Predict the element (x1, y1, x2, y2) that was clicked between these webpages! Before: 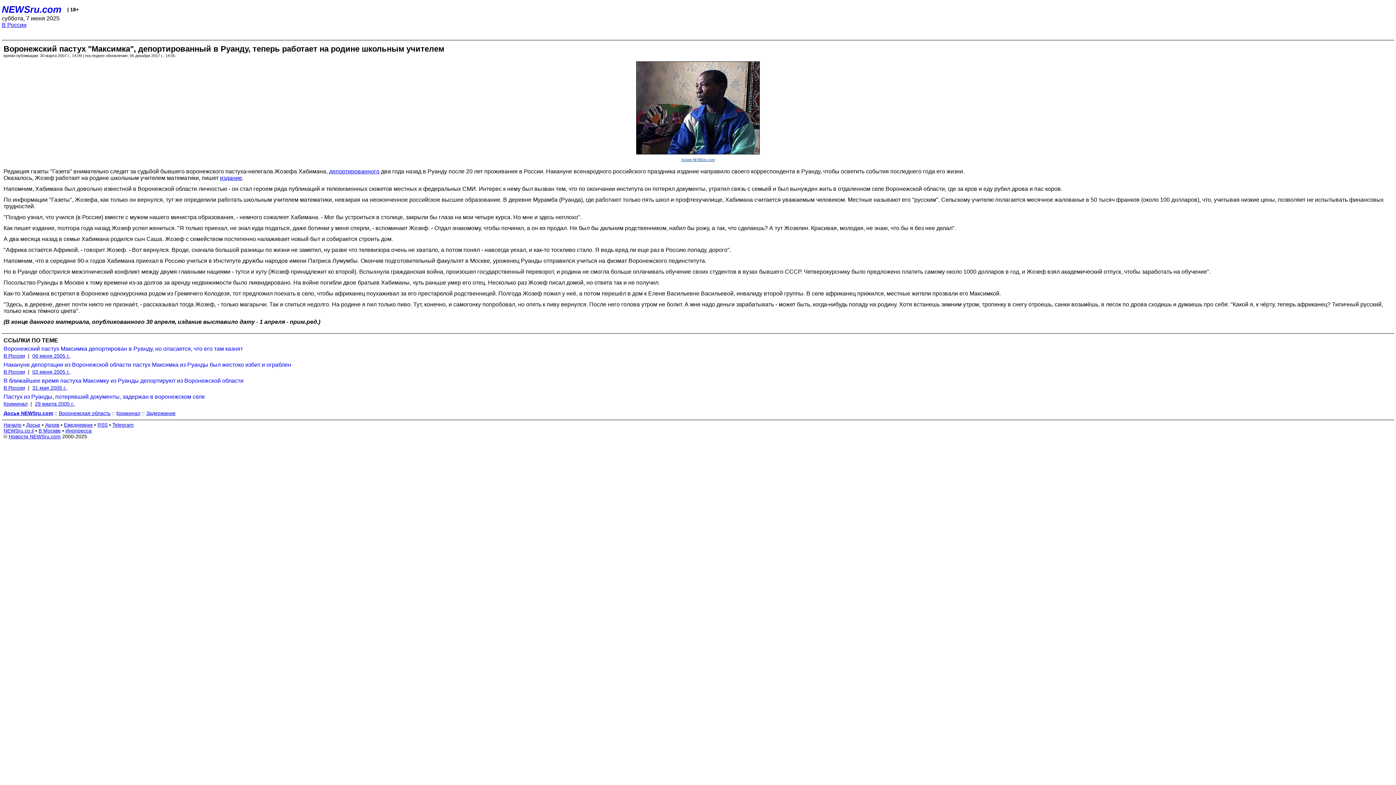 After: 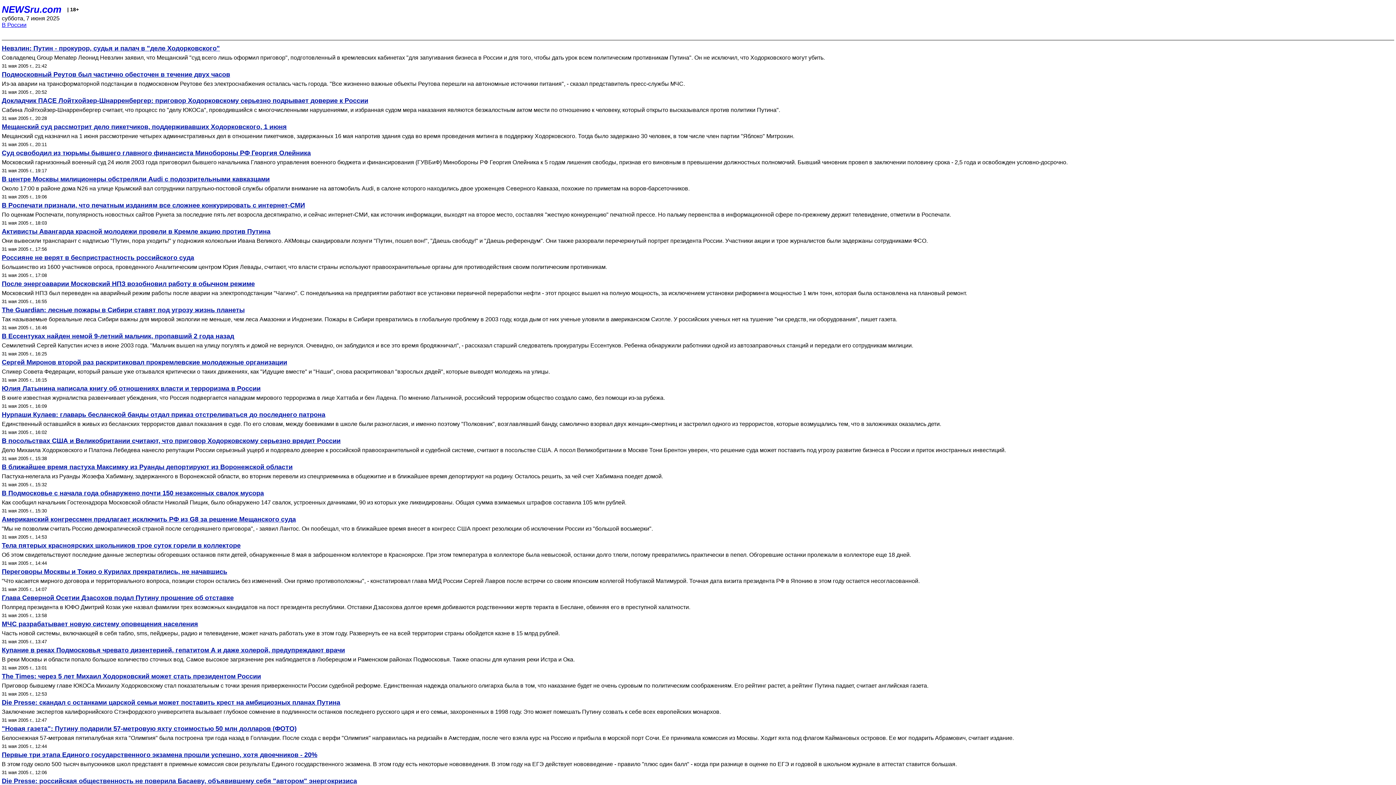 Action: label: В России bbox: (3, 384, 25, 390)